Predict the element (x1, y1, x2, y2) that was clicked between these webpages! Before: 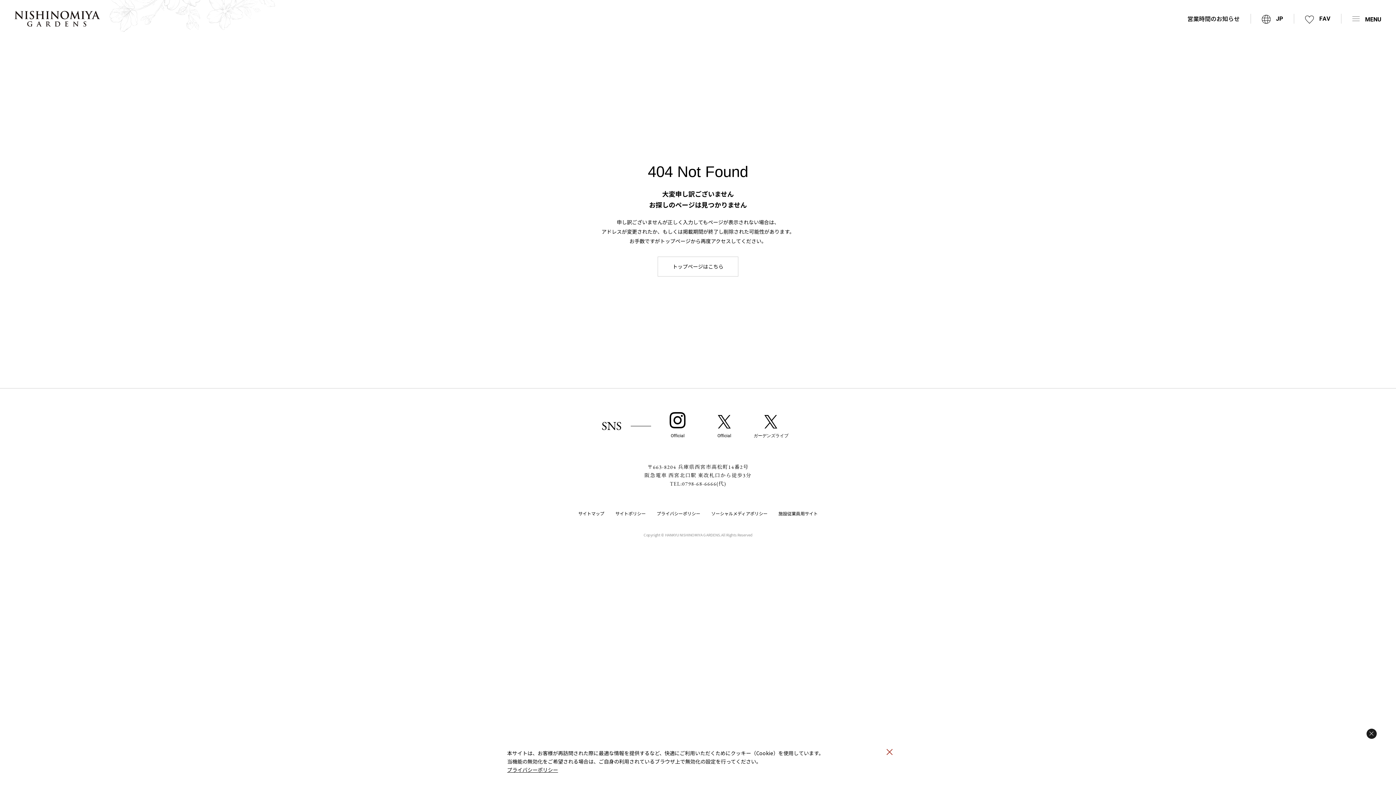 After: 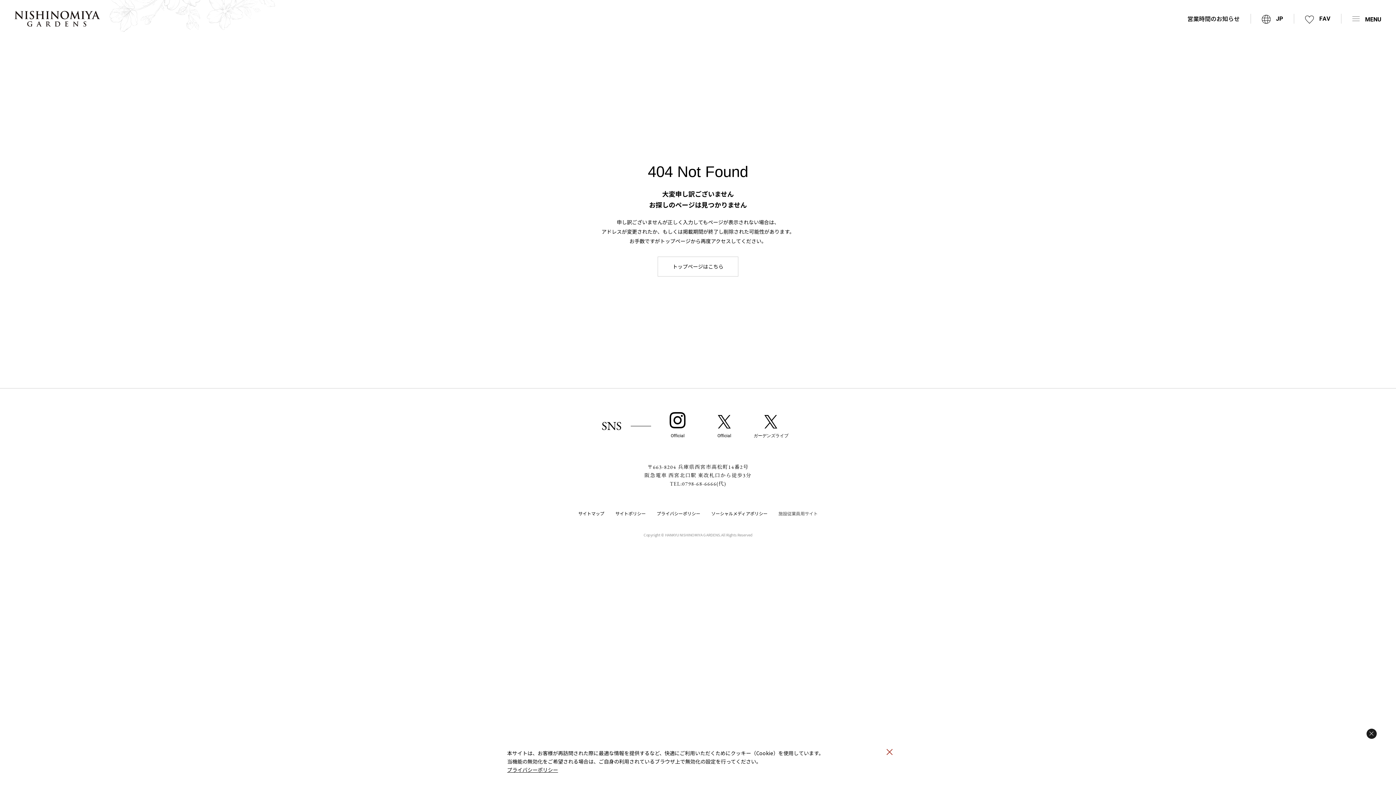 Action: bbox: (778, 510, 818, 517) label: 施設従業員用サイト